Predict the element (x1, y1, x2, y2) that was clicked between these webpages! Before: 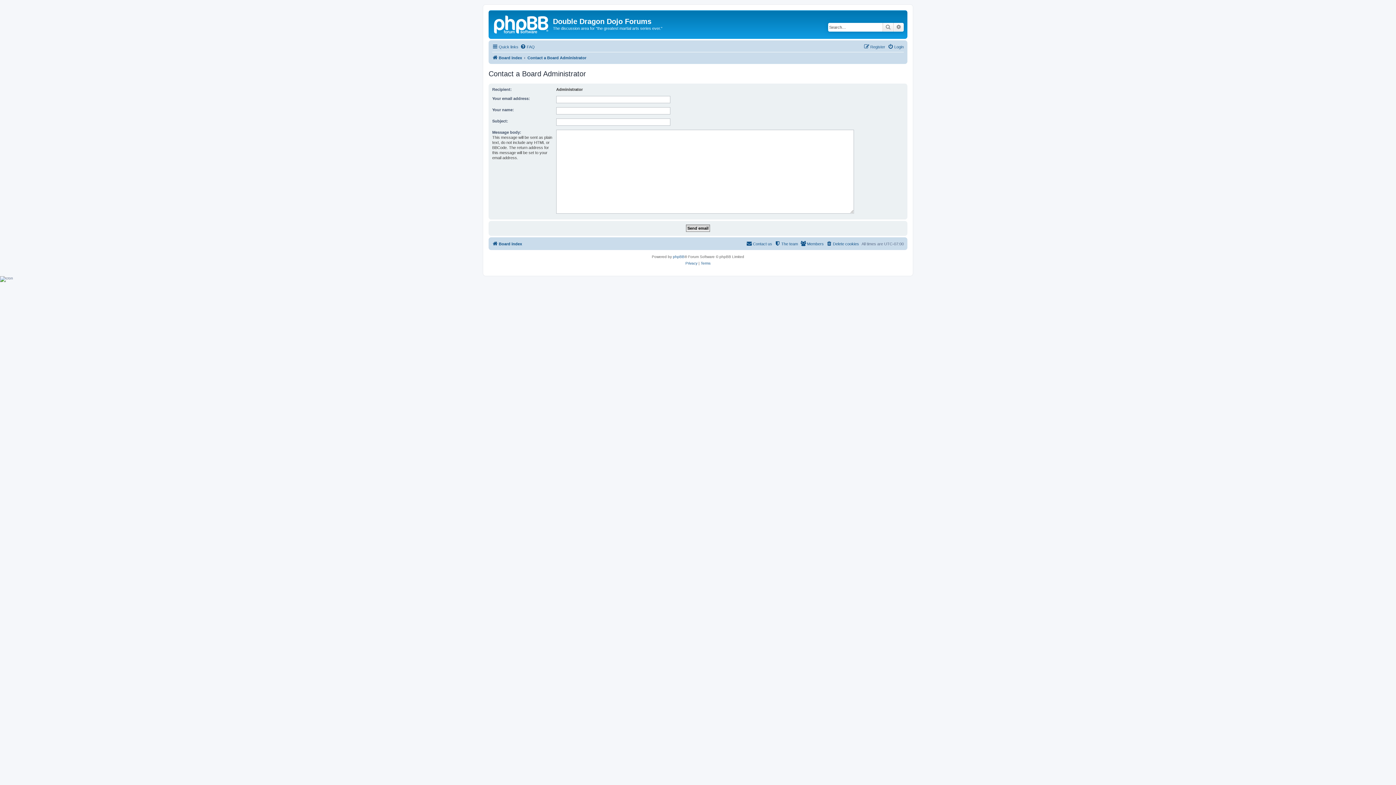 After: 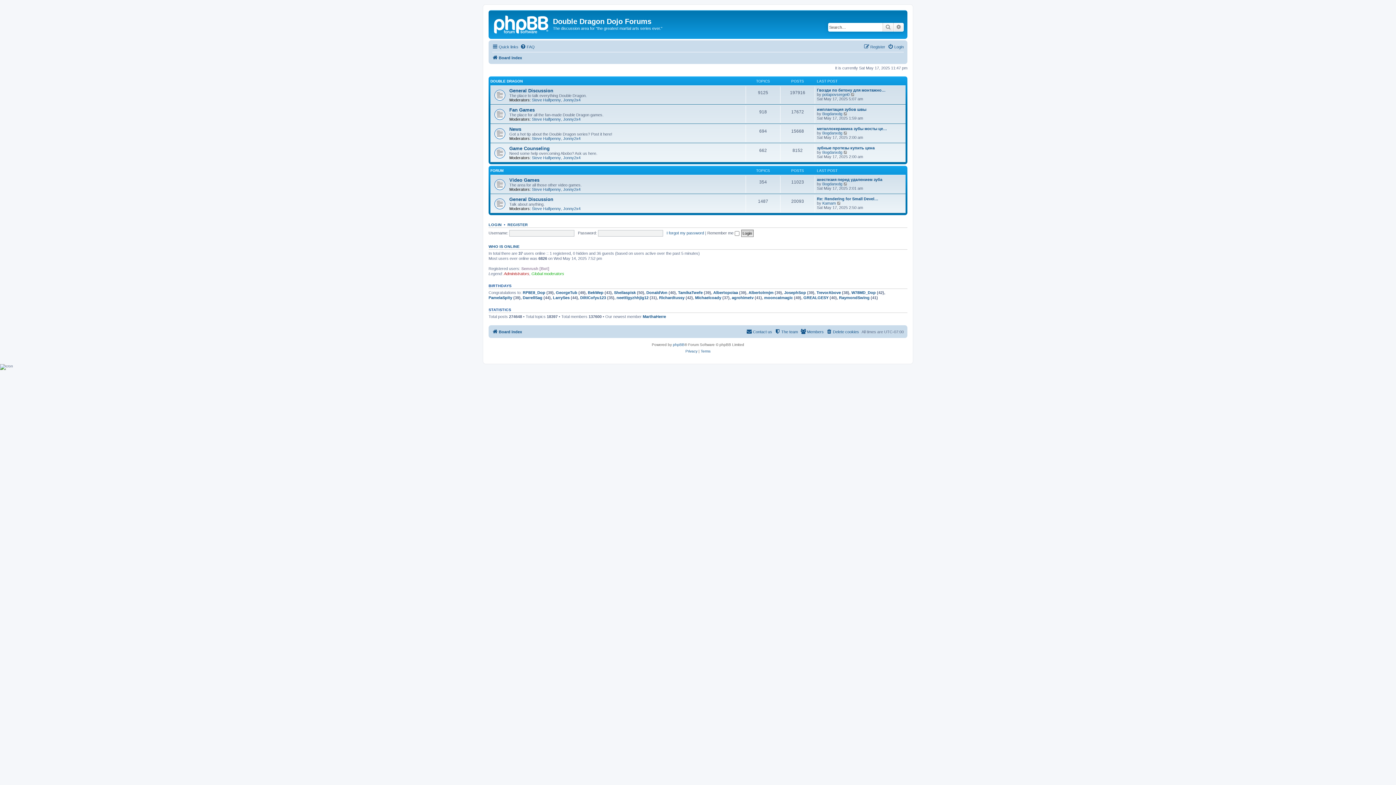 Action: bbox: (490, 12, 553, 35)